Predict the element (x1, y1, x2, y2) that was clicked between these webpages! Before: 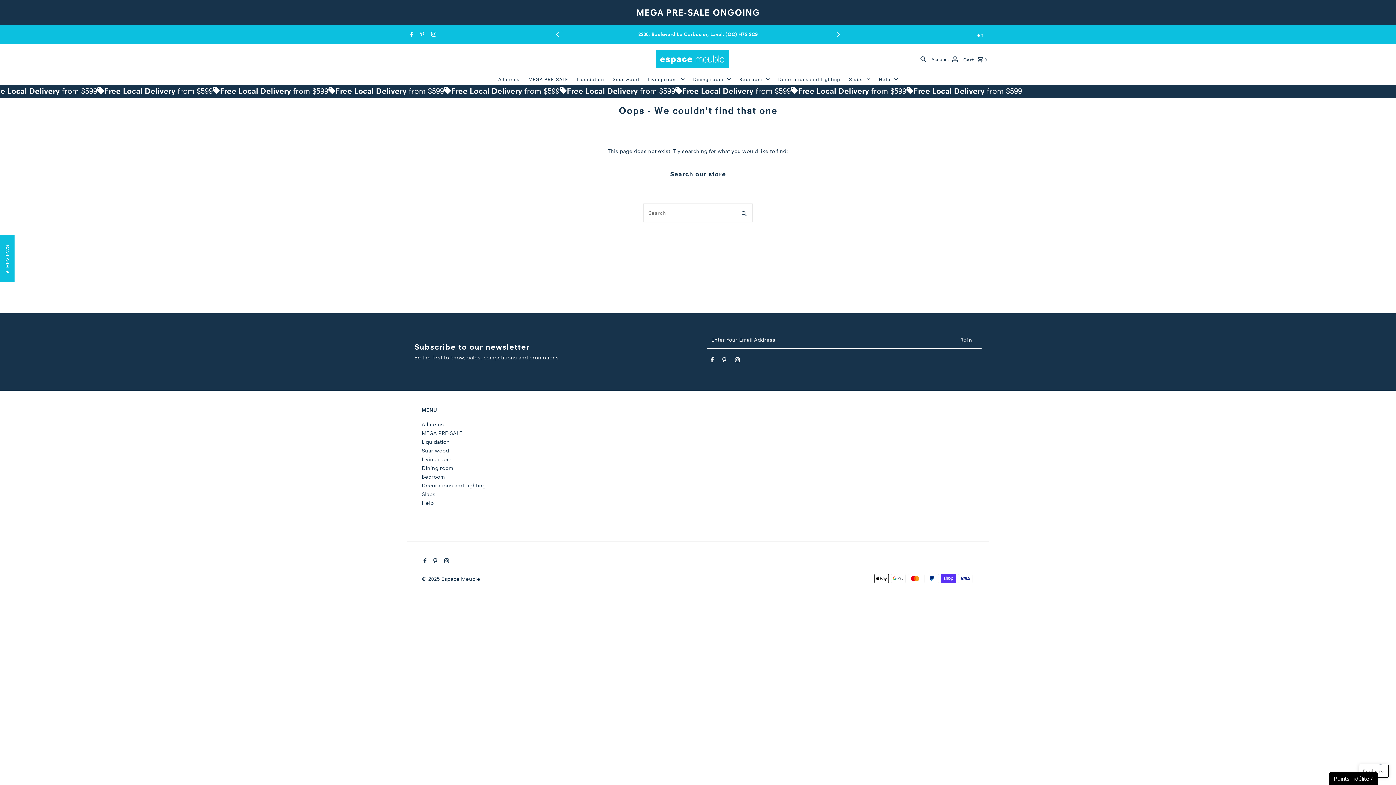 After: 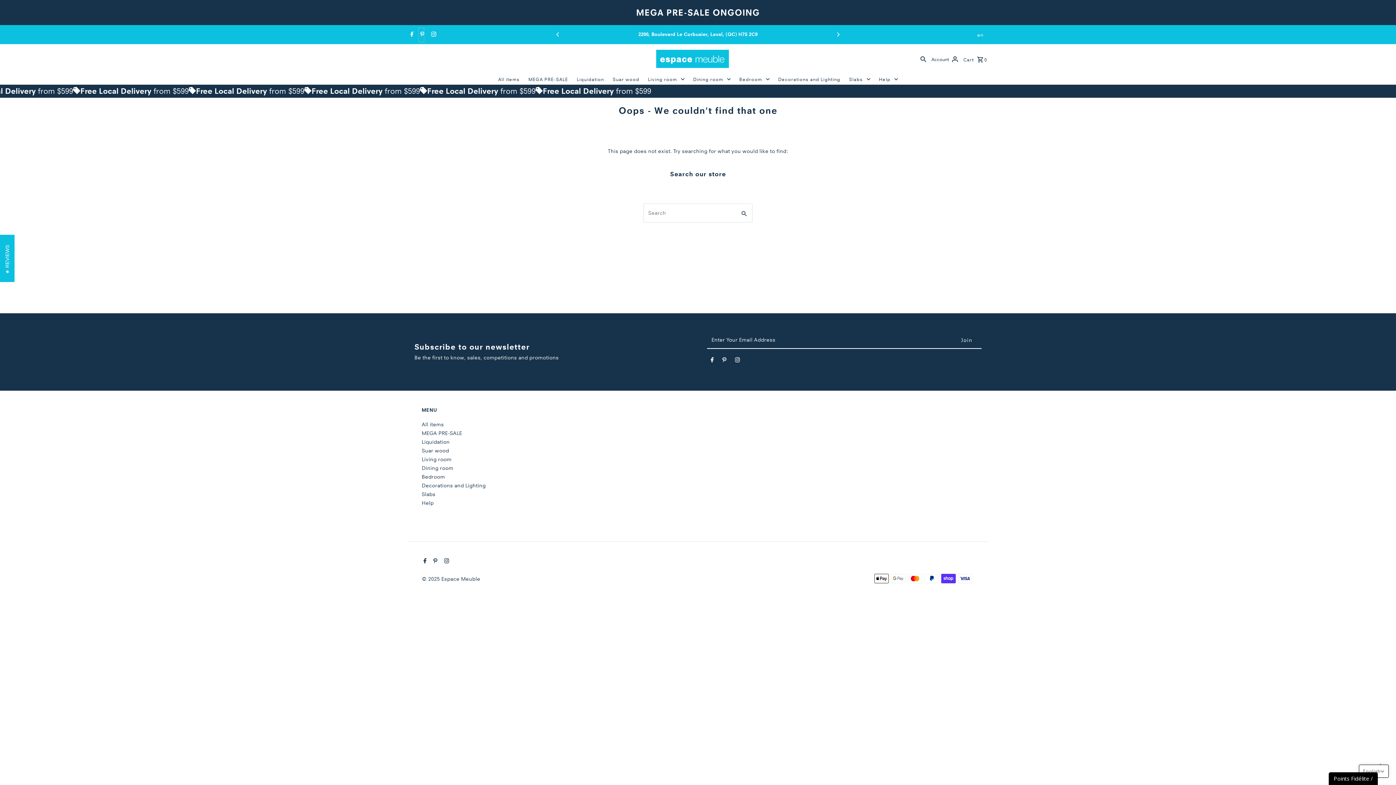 Action: label: Pinterest bbox: (418, 27, 424, 42)